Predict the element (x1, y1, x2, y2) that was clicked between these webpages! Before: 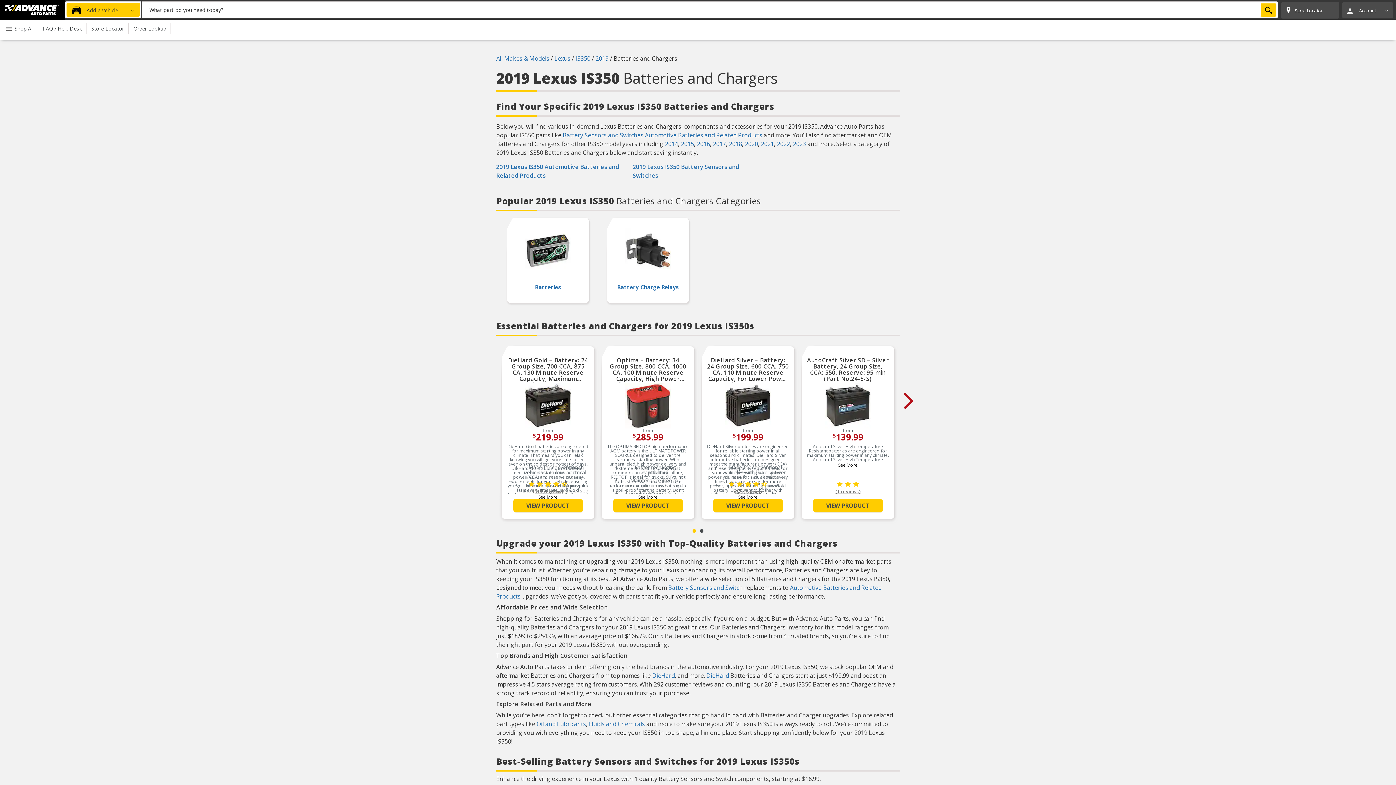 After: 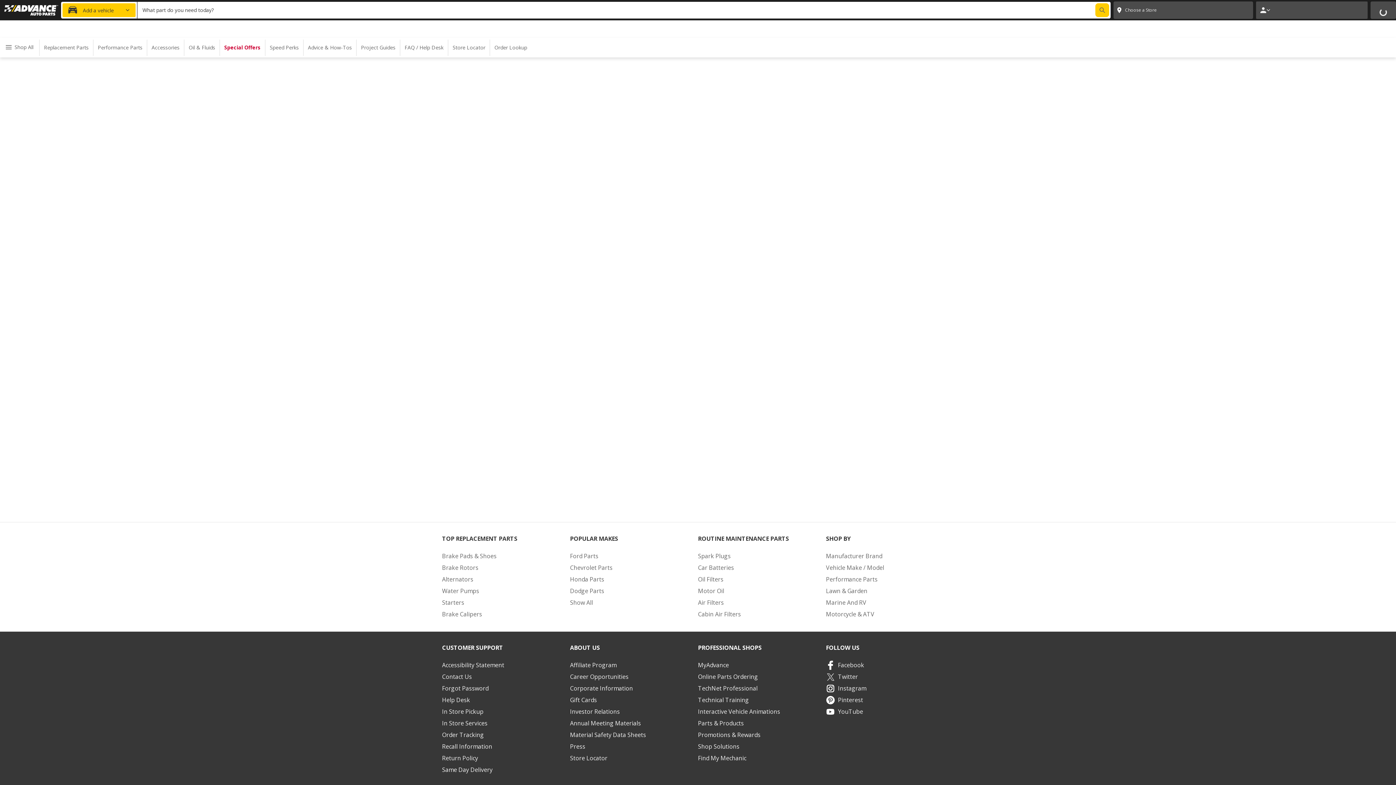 Action: bbox: (652, 672, 674, 680) label: DieHard